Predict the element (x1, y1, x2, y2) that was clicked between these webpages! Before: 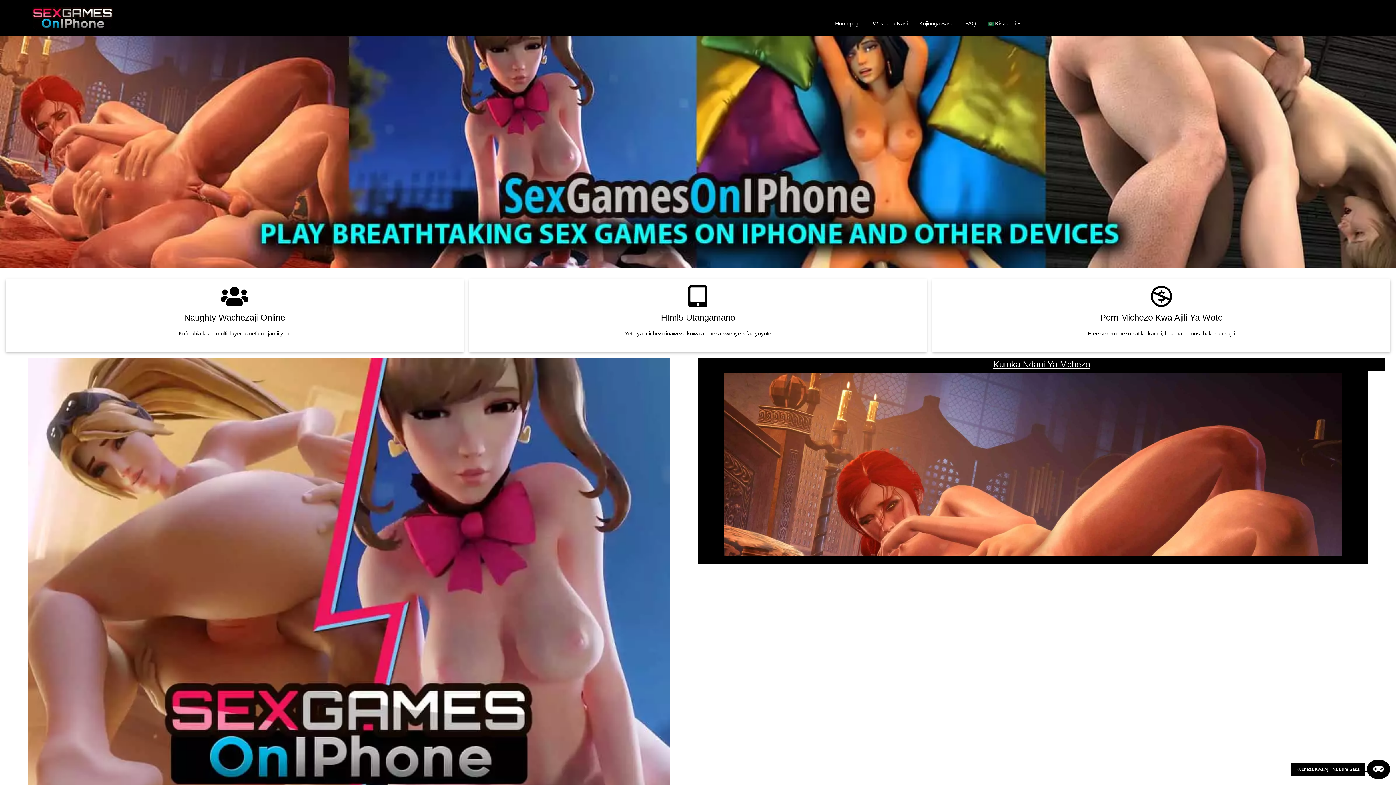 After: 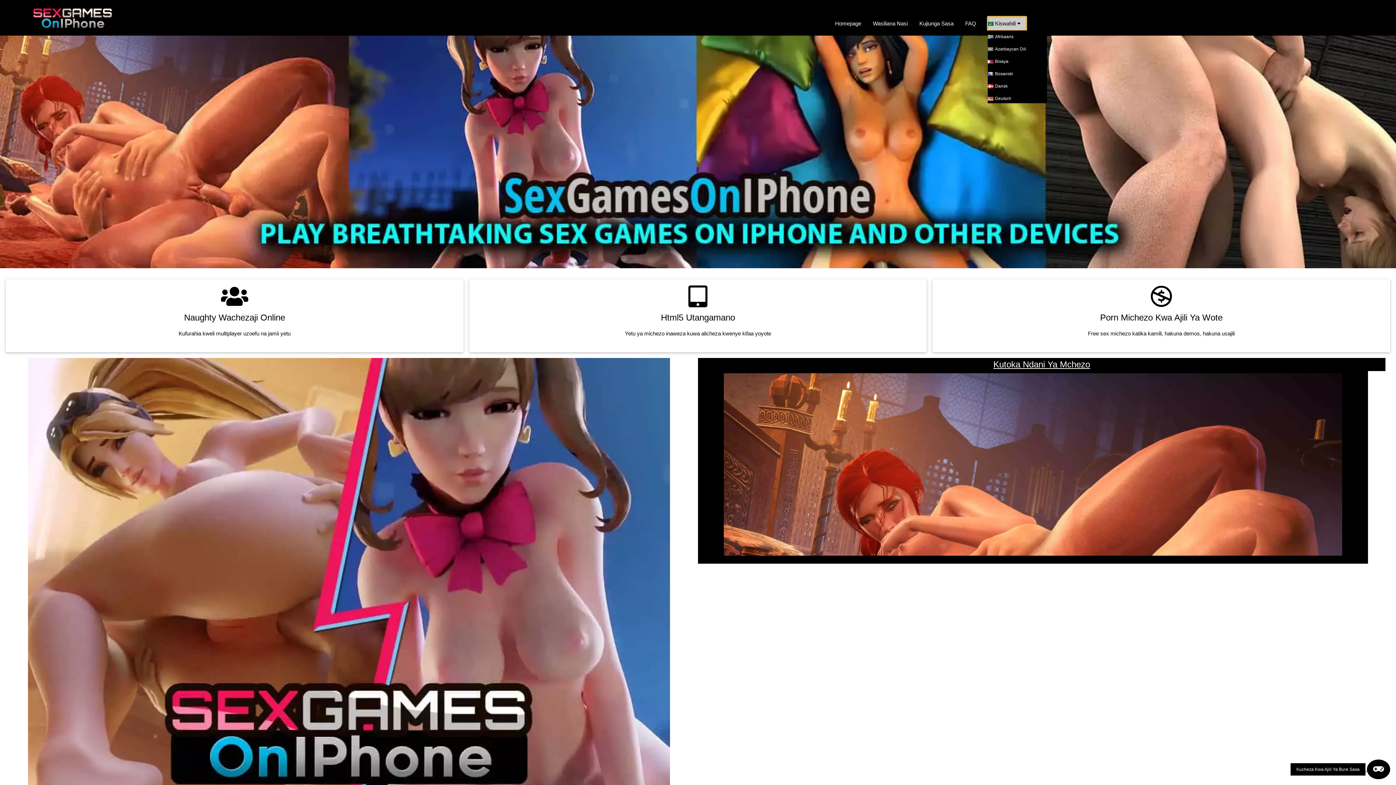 Action: label: Kiswahili  bbox: (987, 16, 1026, 30)